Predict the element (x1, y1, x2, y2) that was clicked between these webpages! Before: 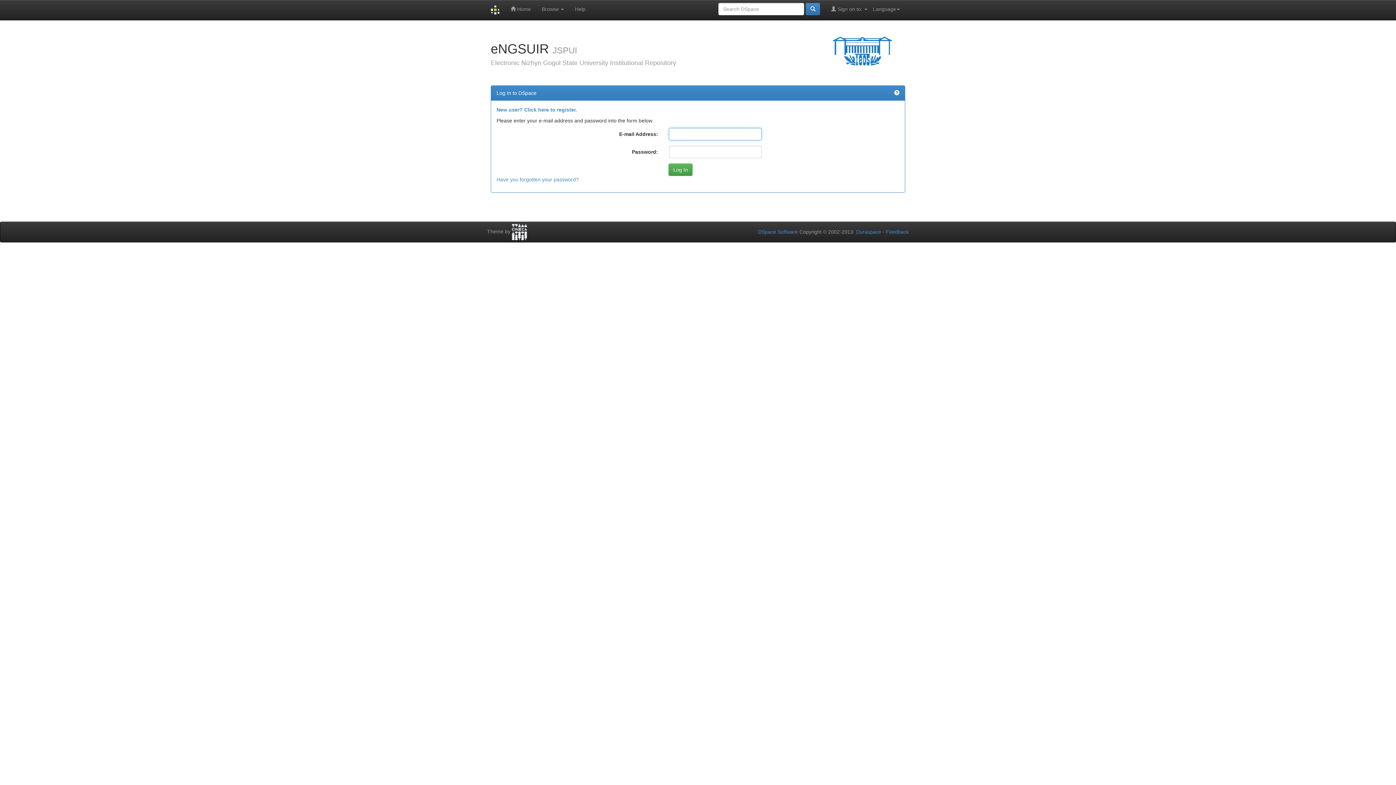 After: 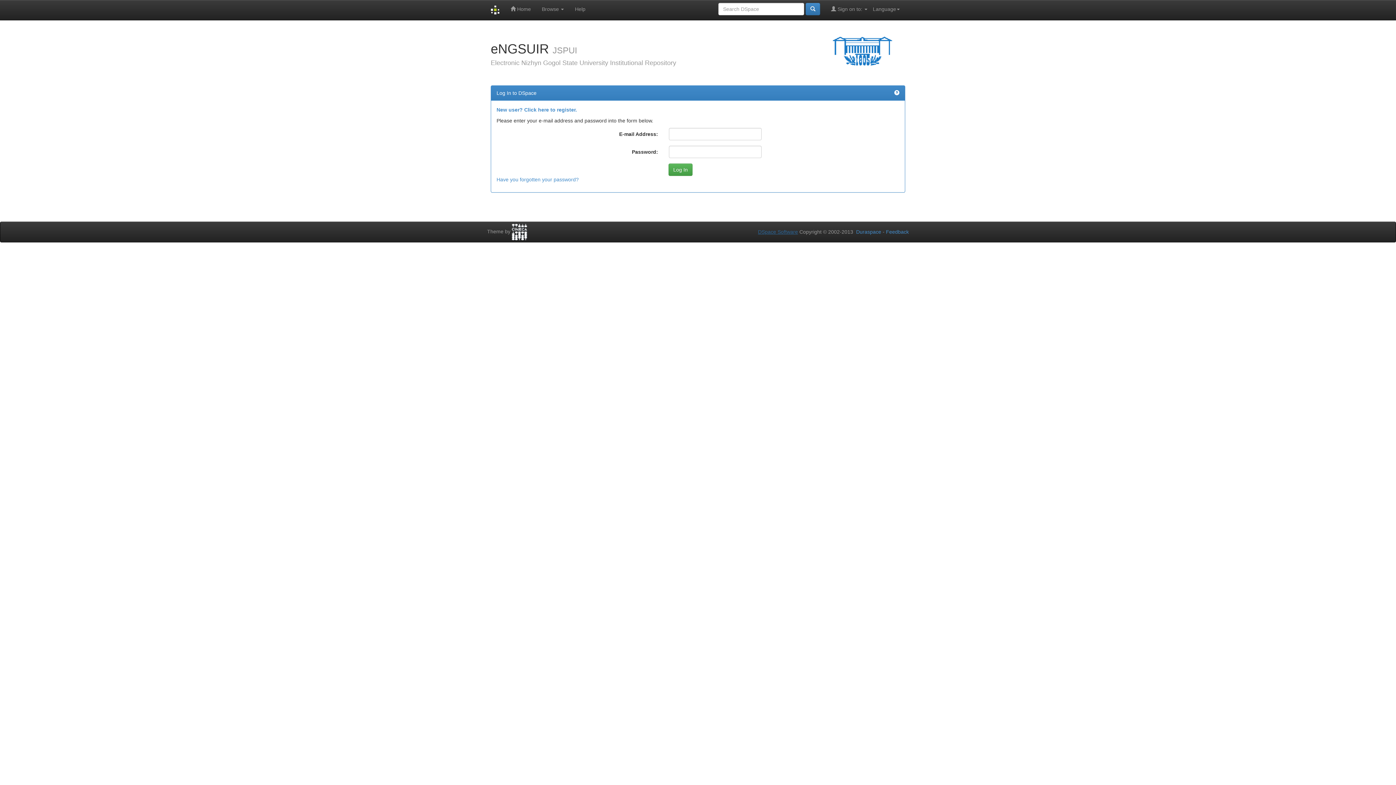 Action: bbox: (758, 229, 798, 234) label: DSpace Software